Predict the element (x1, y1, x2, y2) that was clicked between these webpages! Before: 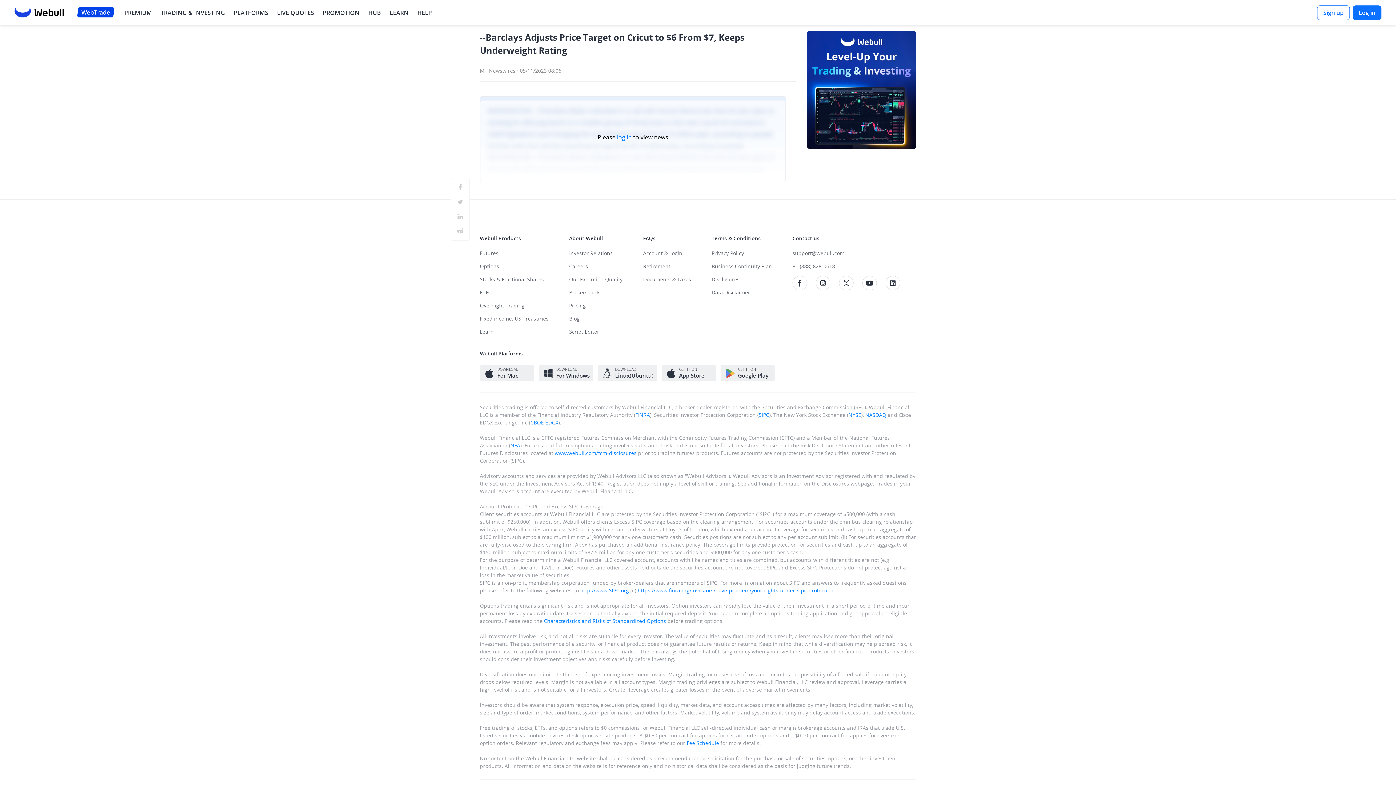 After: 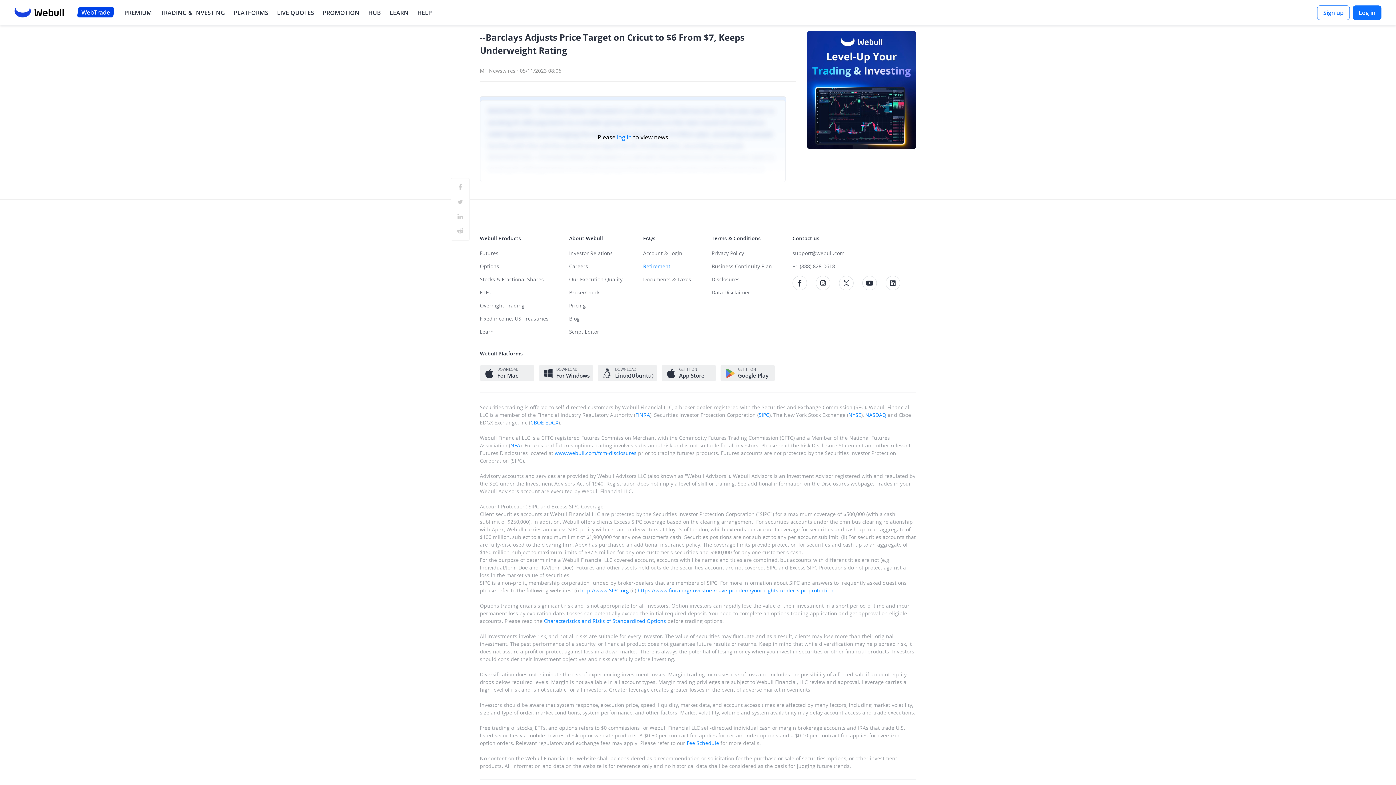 Action: bbox: (643, 262, 691, 276) label: Retirement